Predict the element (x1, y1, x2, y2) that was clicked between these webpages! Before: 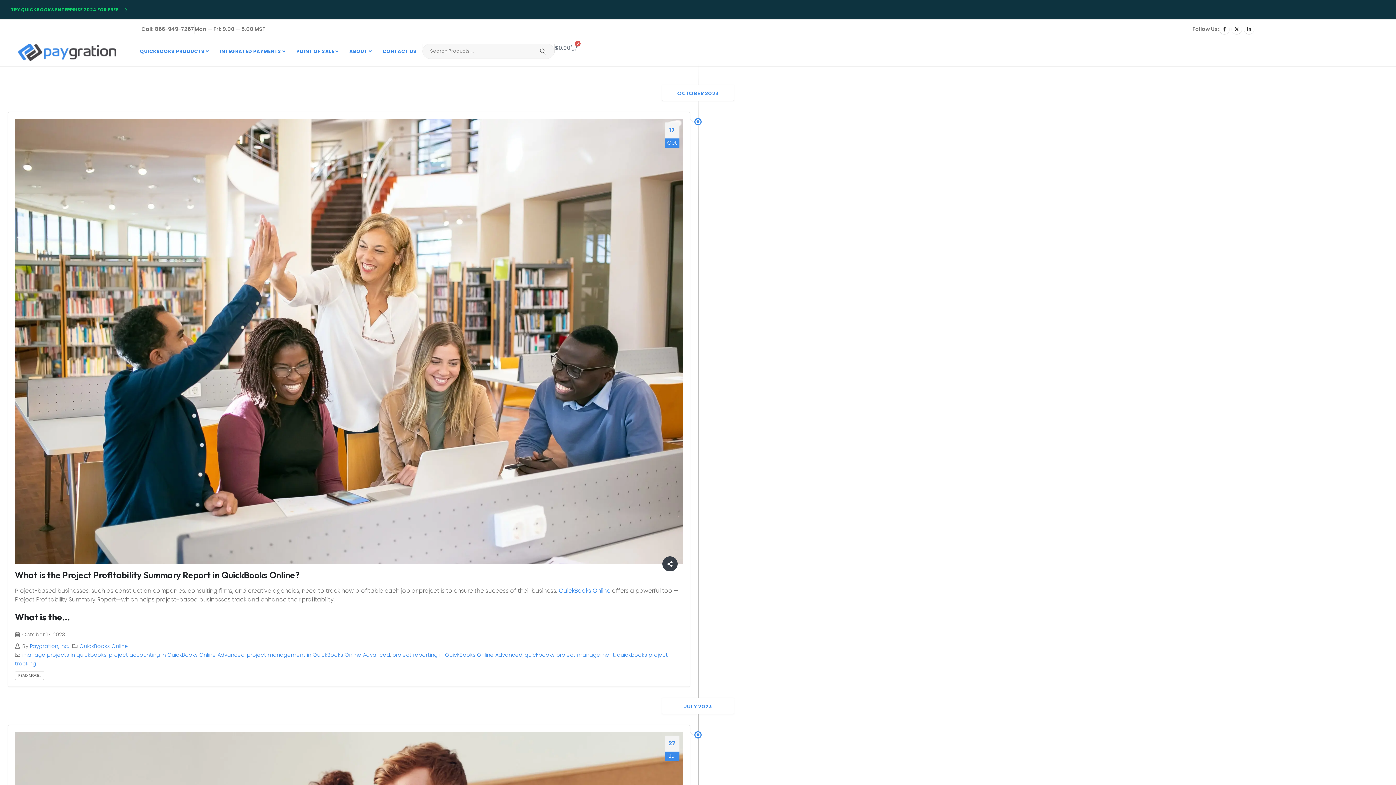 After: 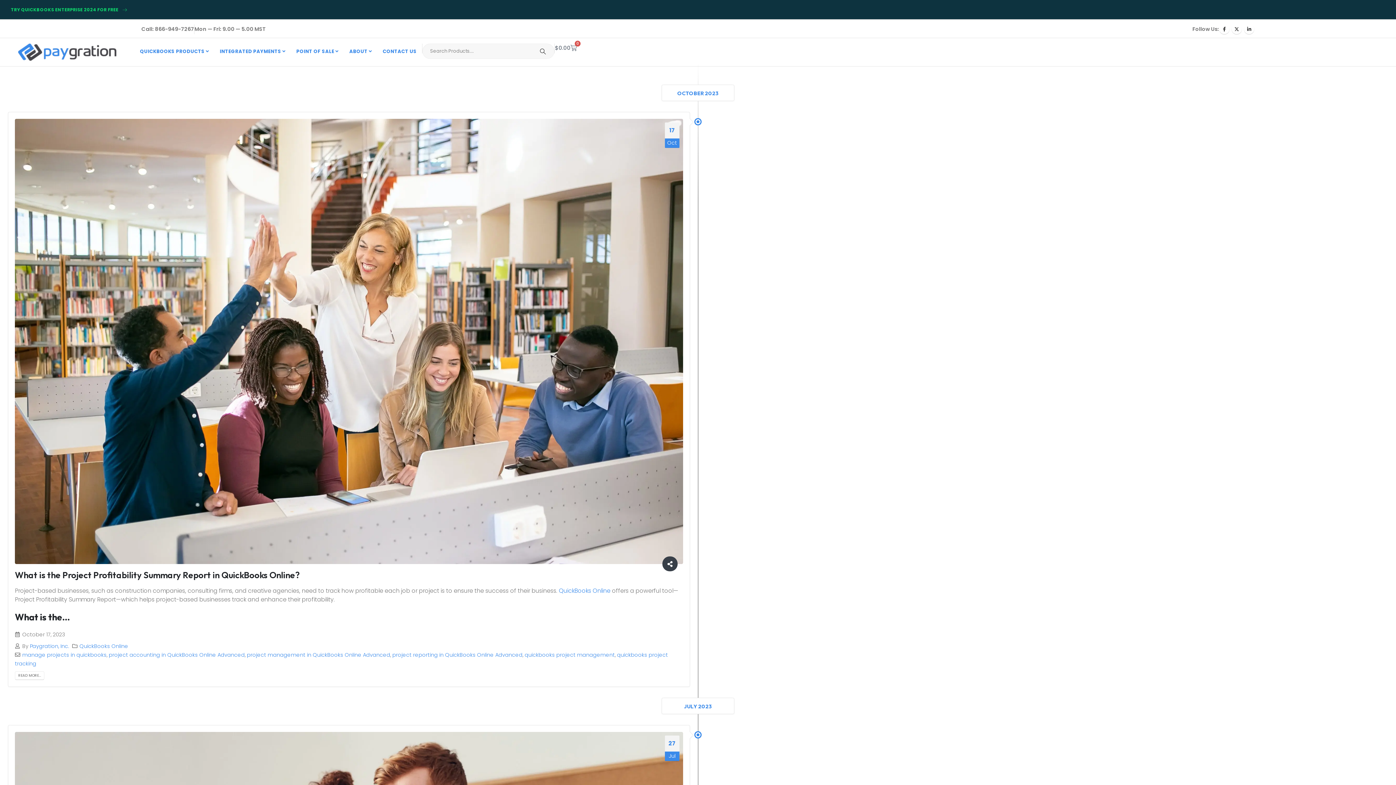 Action: bbox: (141, 25, 194, 32) label: Call: 866-949-7267